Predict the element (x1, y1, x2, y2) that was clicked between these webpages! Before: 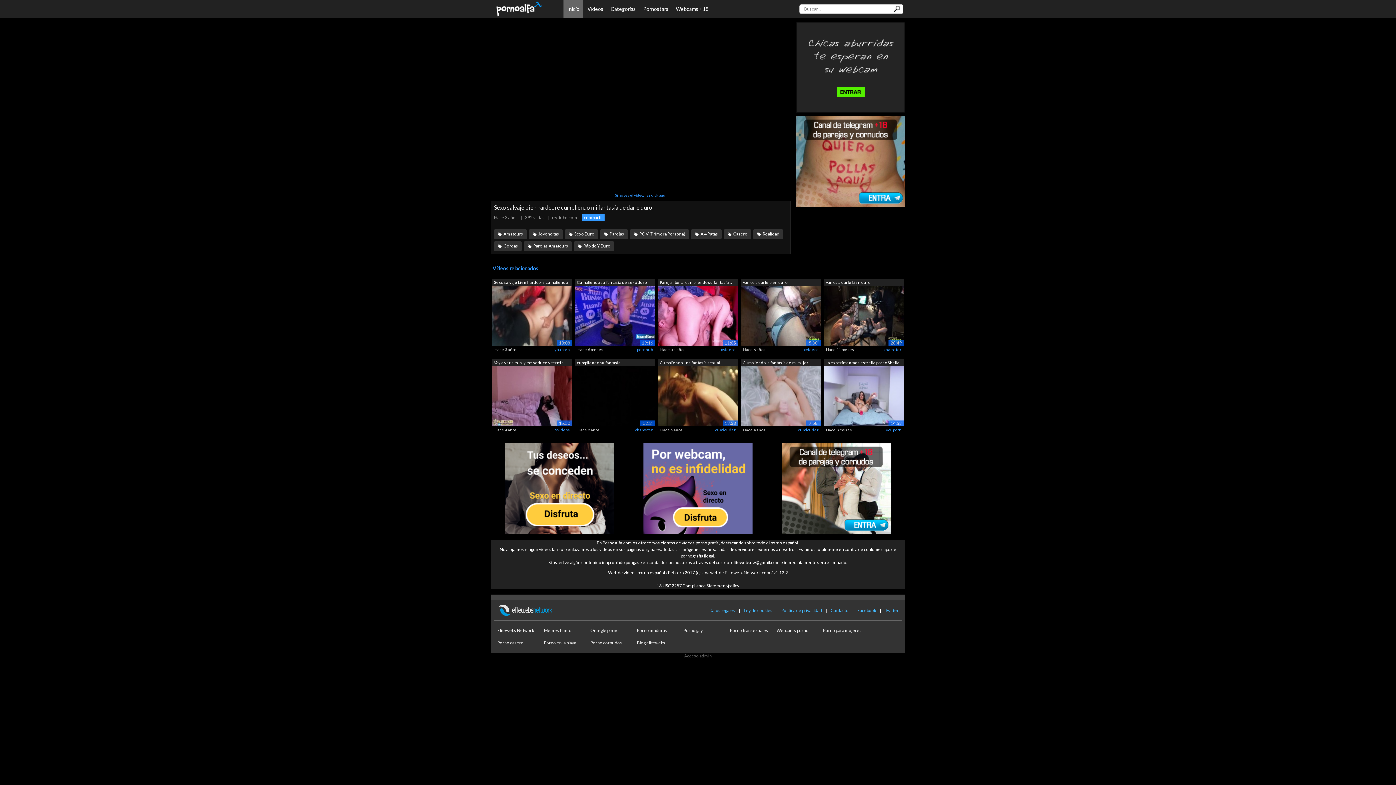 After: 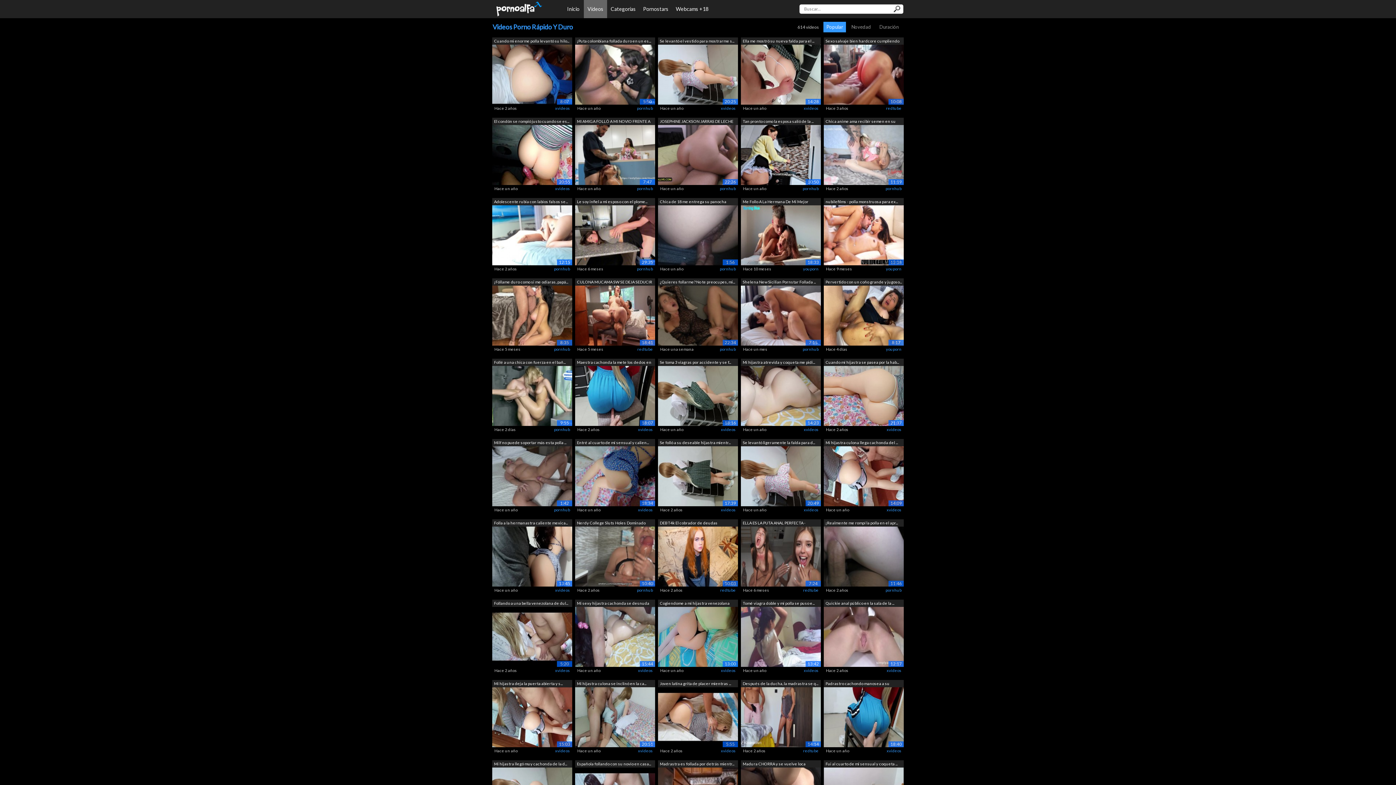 Action: label: Rápido Y Duro bbox: (574, 241, 614, 251)